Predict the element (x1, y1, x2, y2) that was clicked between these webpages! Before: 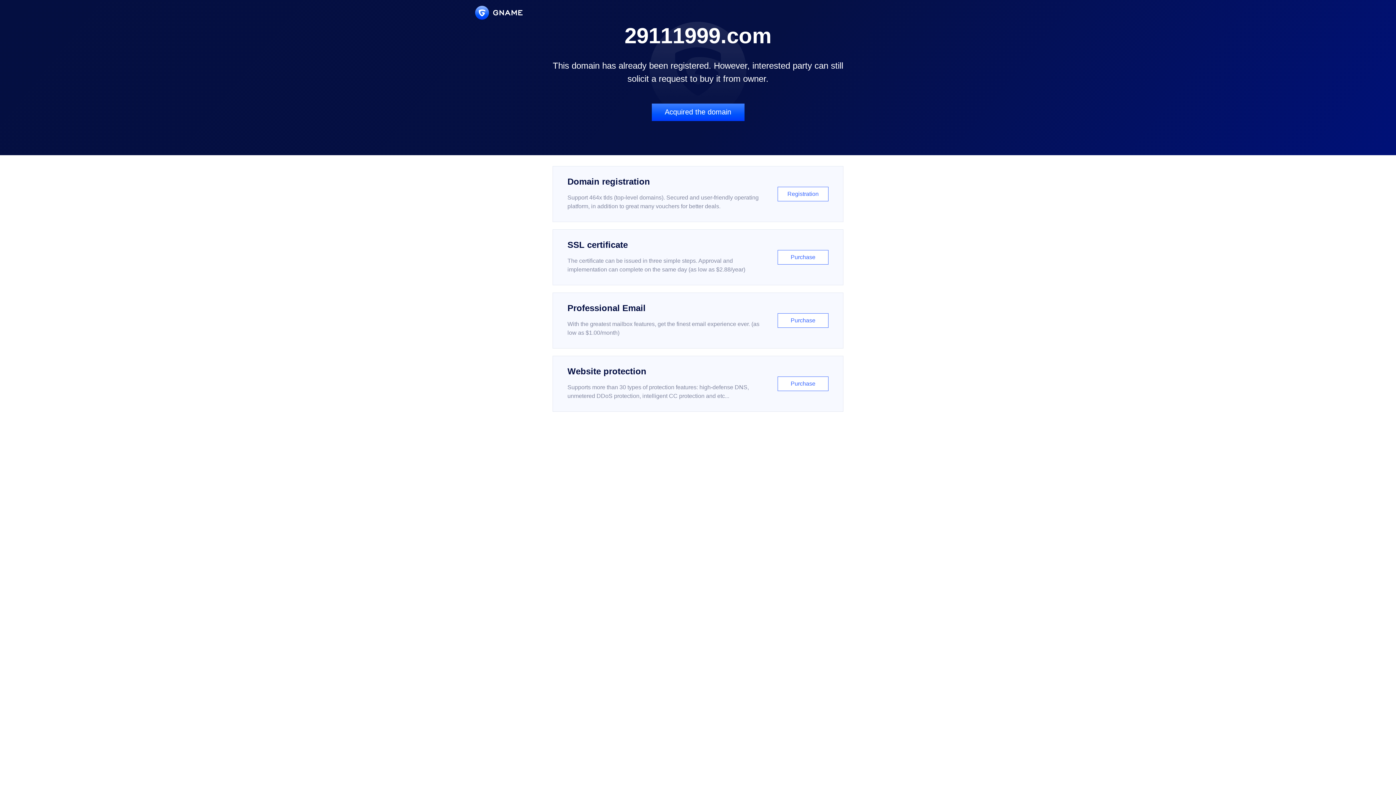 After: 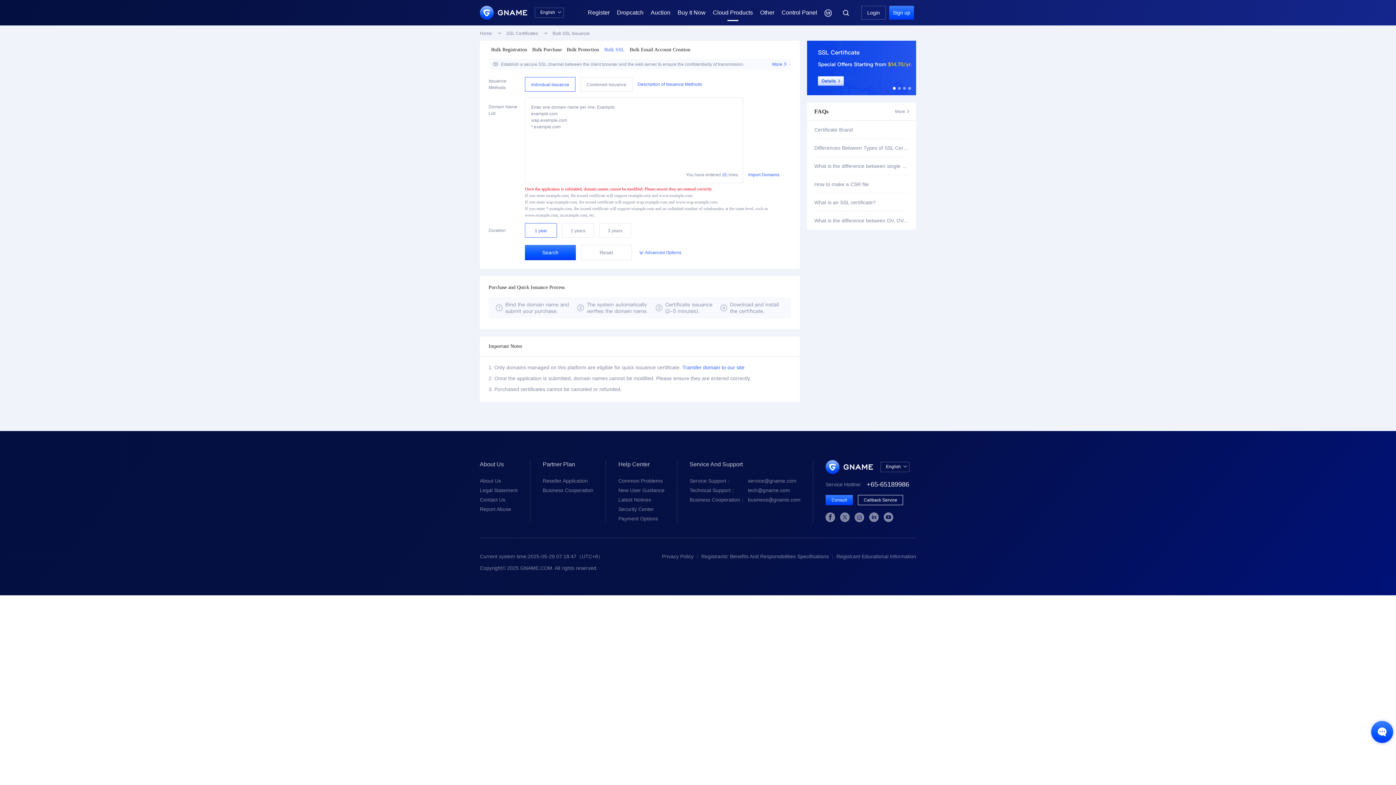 Action: bbox: (552, 229, 843, 285) label: SSL certificate

The certificate can be issued in three simple steps. Approval and implementation can complete on the same day (as low as $2.88/year)

Purchase